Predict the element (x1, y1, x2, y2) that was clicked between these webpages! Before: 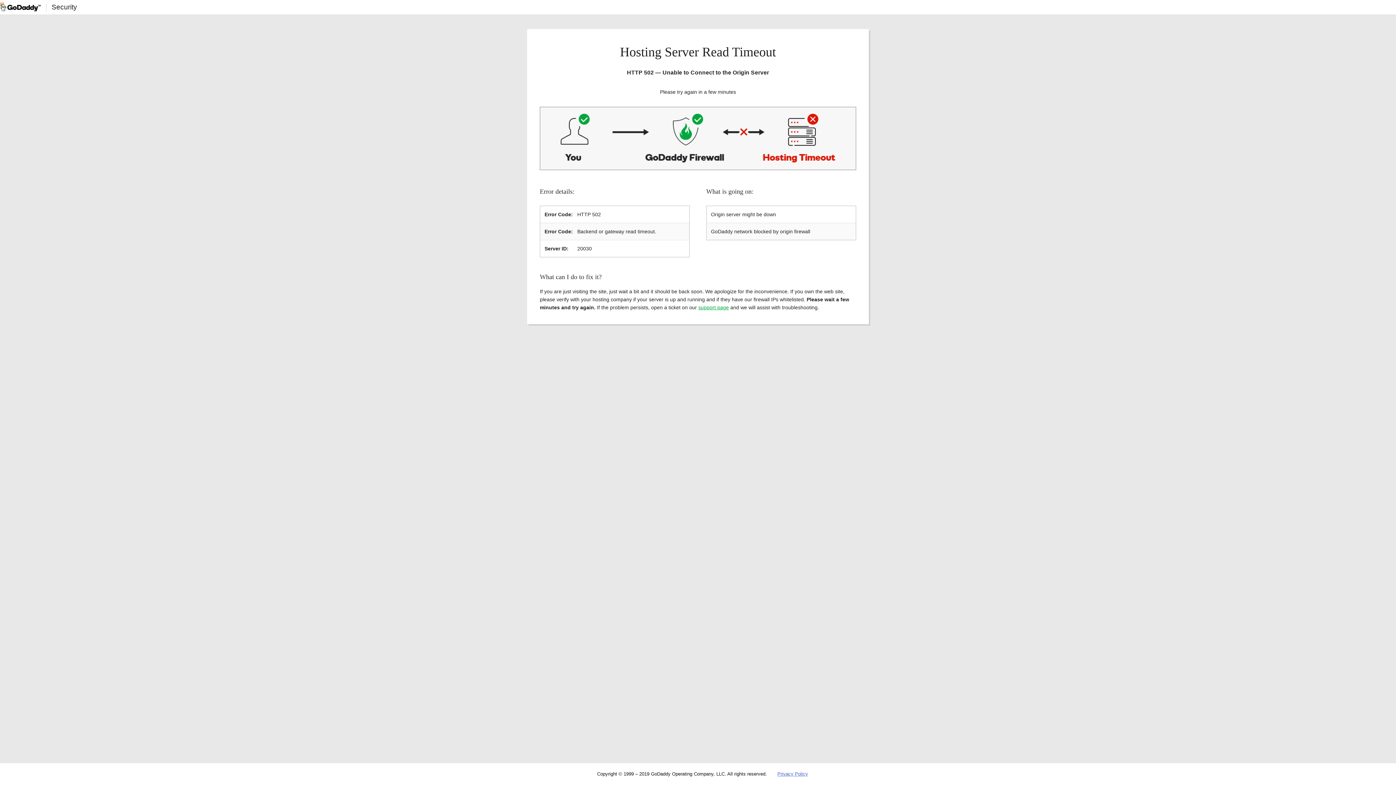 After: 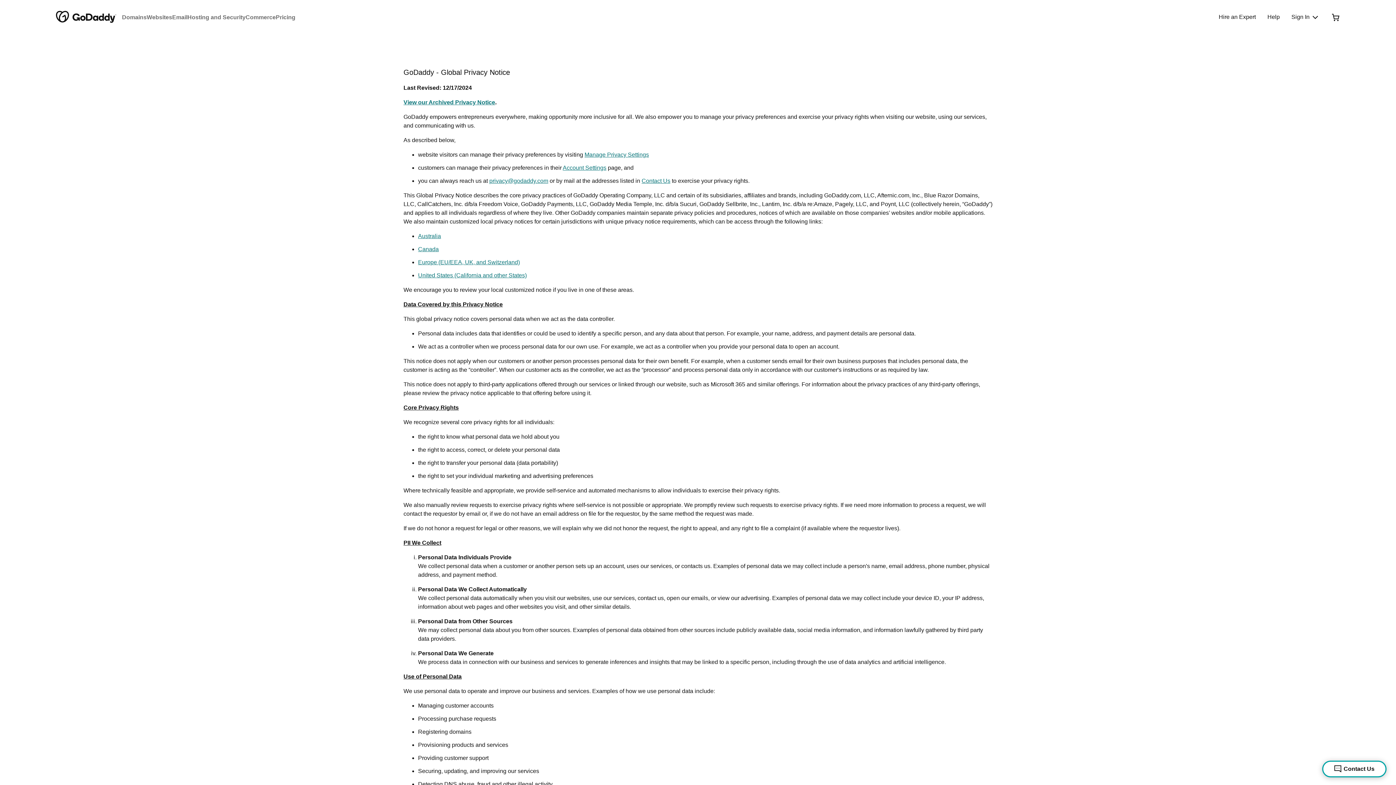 Action: label: Privacy Policy bbox: (777, 771, 808, 777)